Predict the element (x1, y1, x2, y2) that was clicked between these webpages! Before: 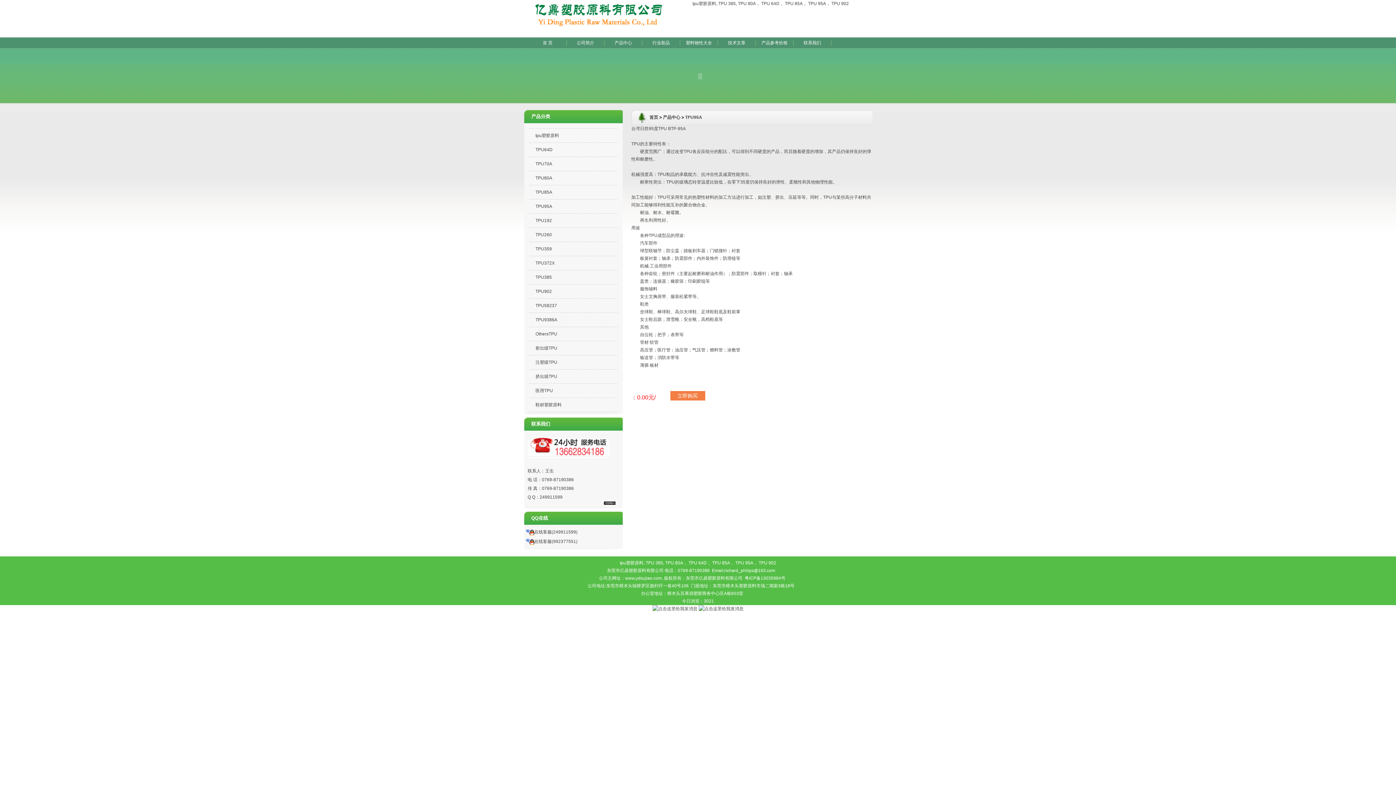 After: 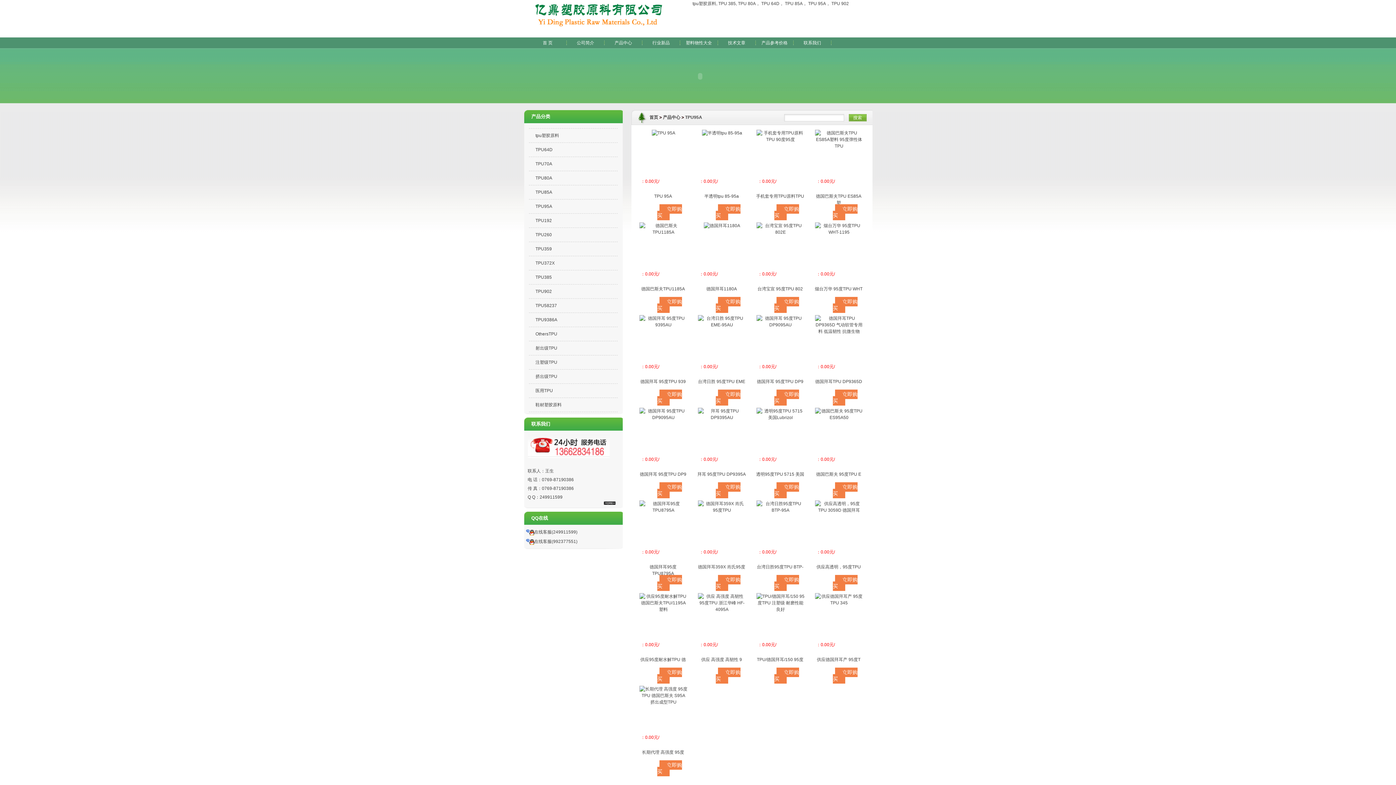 Action: label: TPU95A bbox: (685, 114, 702, 120)